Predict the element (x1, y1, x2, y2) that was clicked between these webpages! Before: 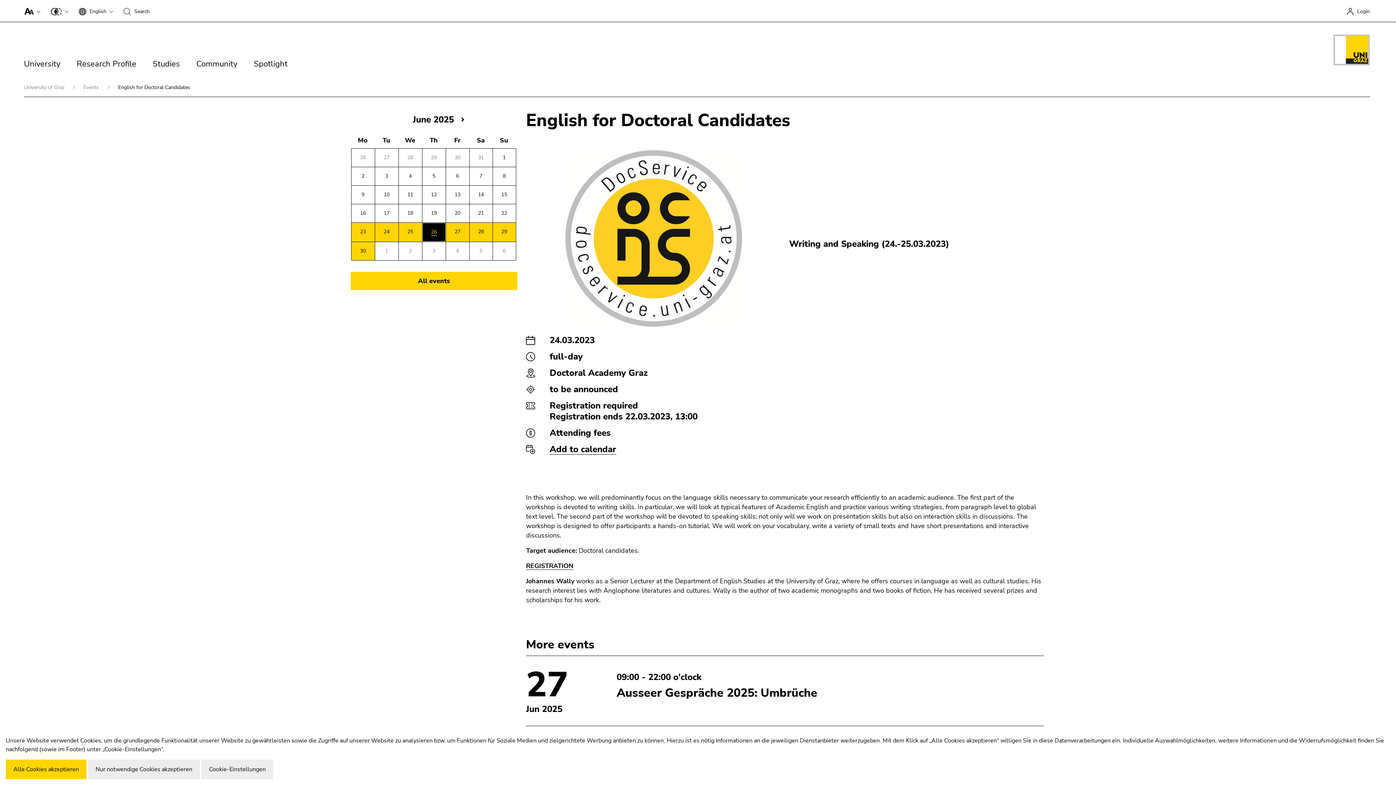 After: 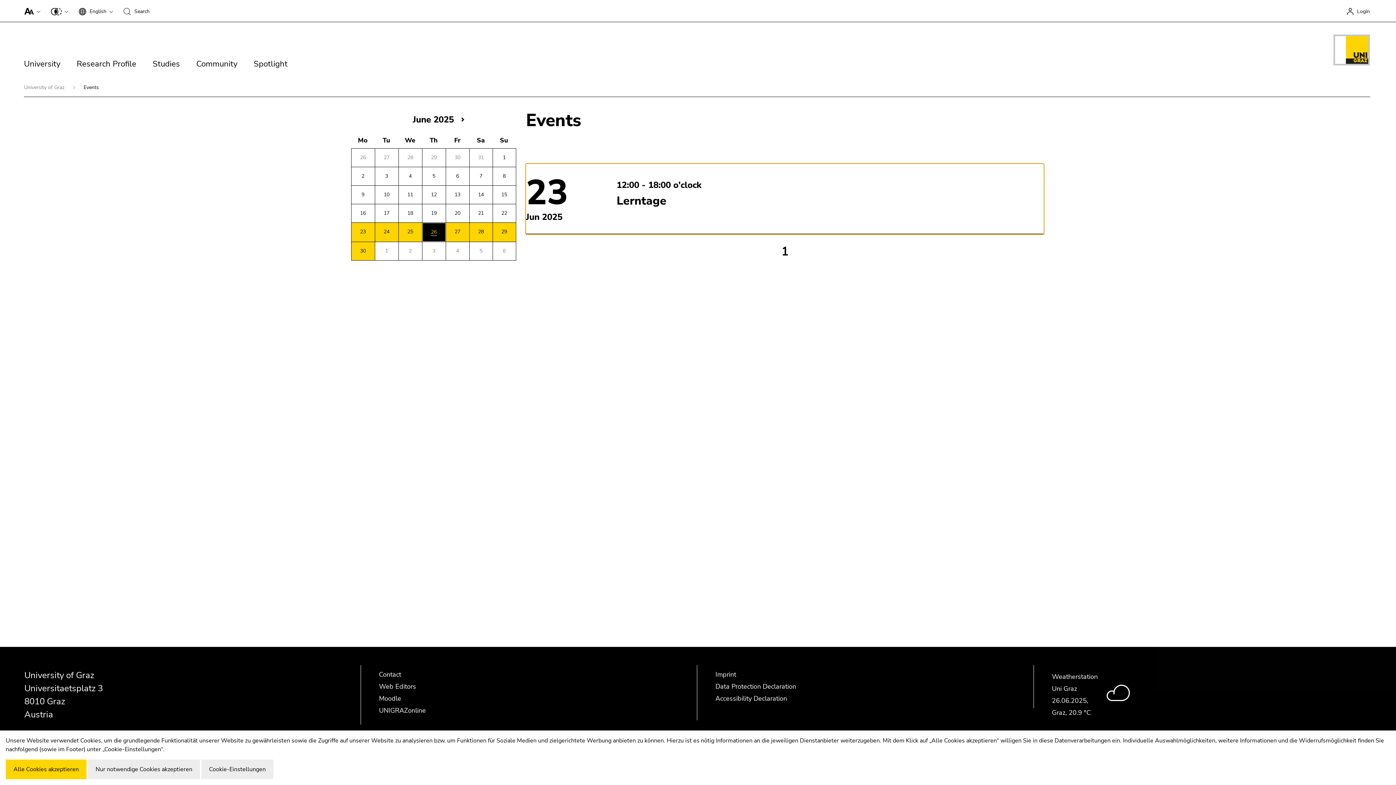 Action: bbox: (351, 222, 374, 241) label: 23